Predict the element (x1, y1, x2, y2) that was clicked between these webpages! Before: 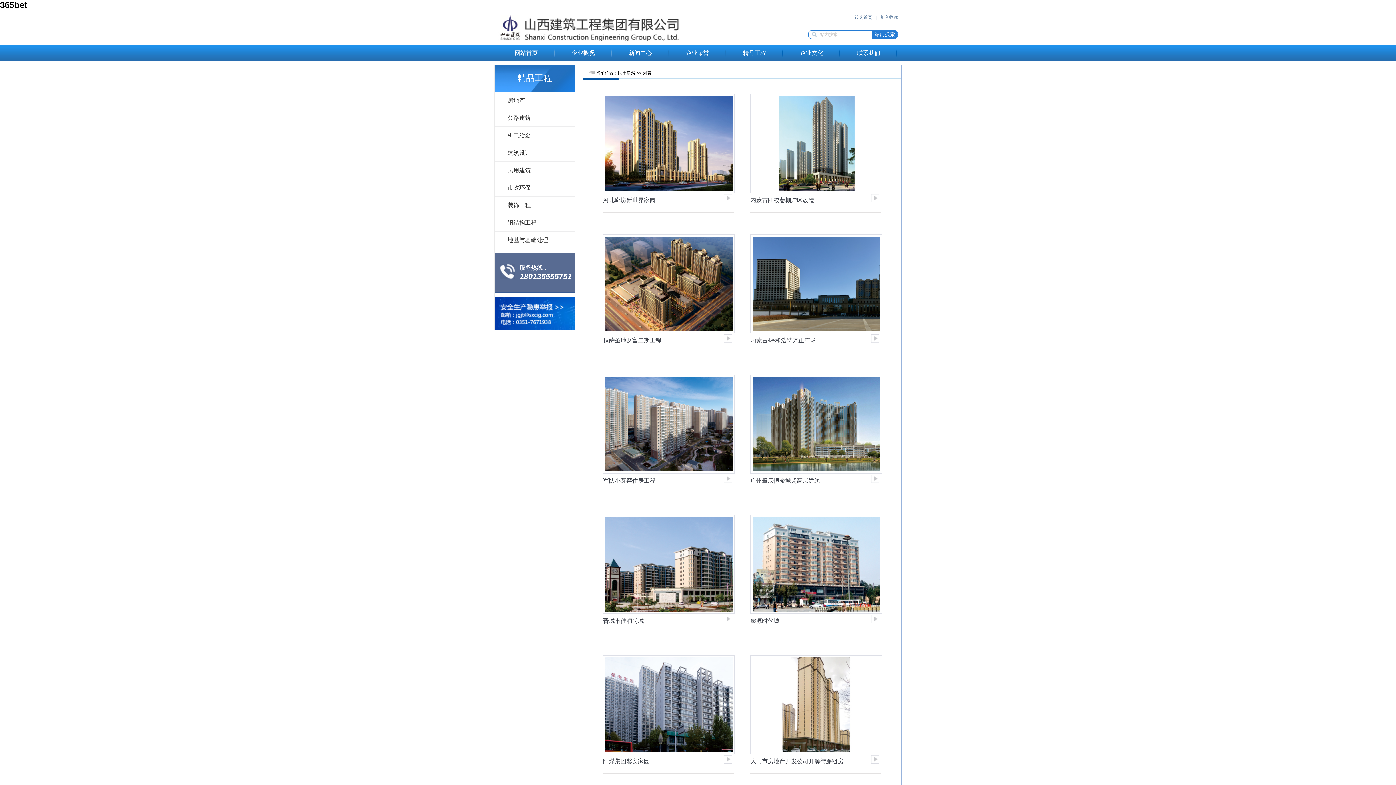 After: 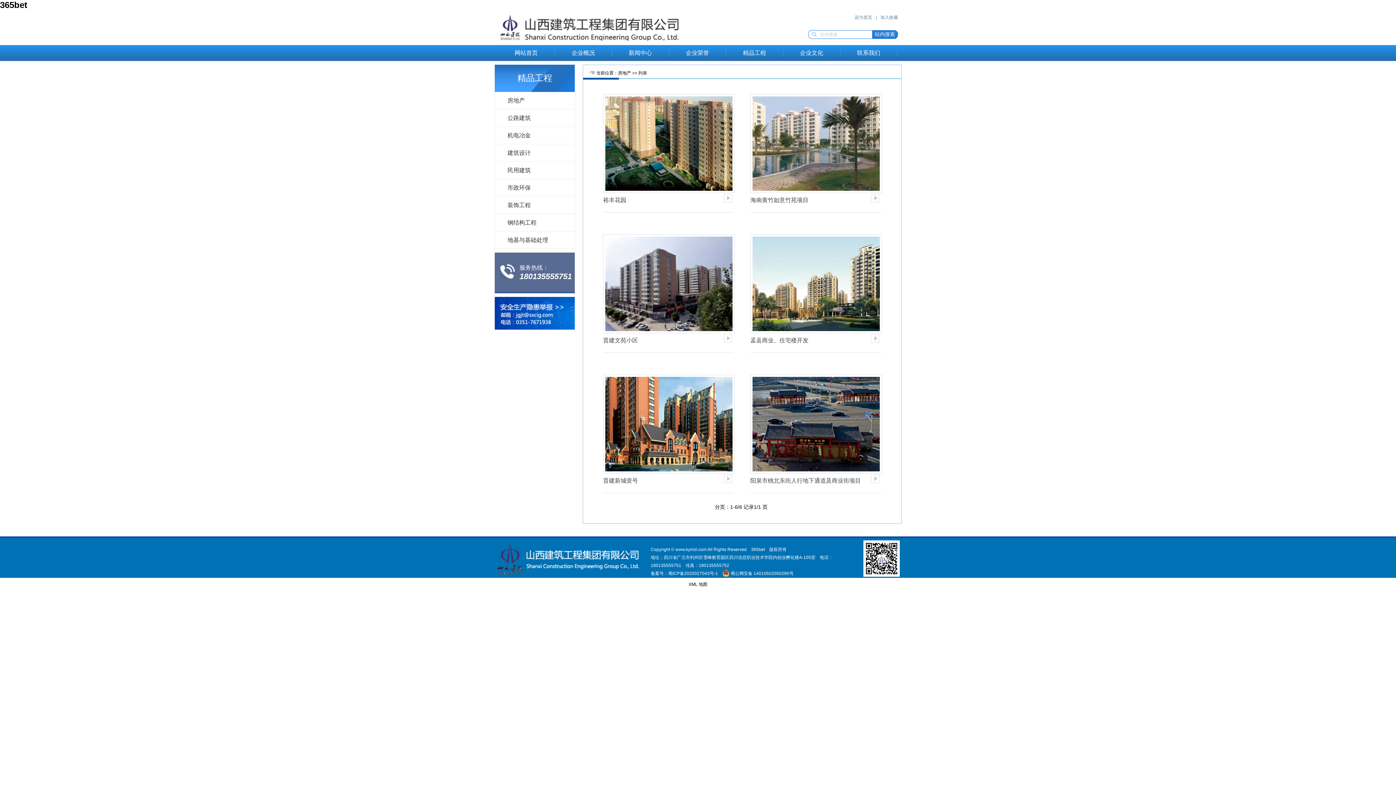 Action: bbox: (494, 92, 574, 109) label: 房地产